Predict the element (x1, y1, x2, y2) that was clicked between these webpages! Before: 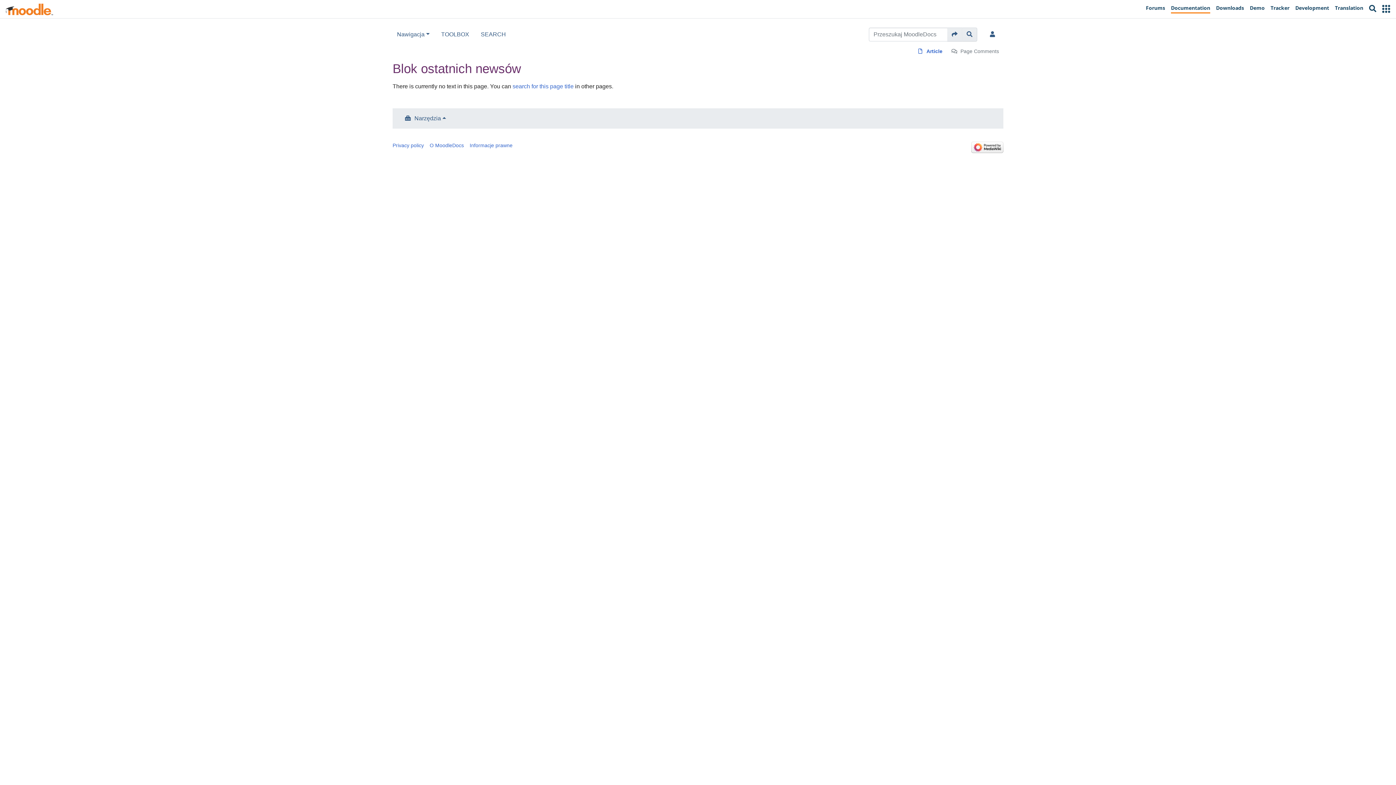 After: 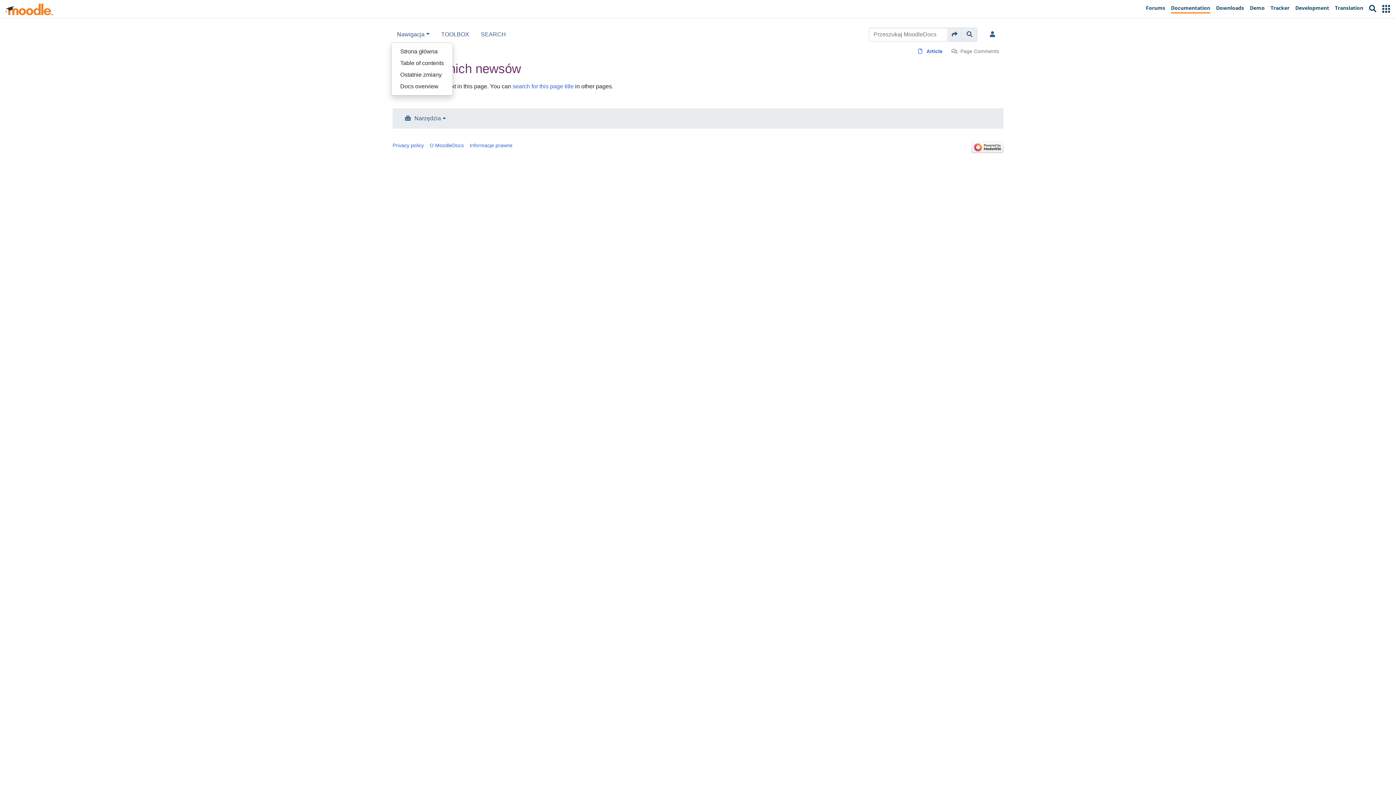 Action: bbox: (391, 27, 435, 41) label: Nawigacja